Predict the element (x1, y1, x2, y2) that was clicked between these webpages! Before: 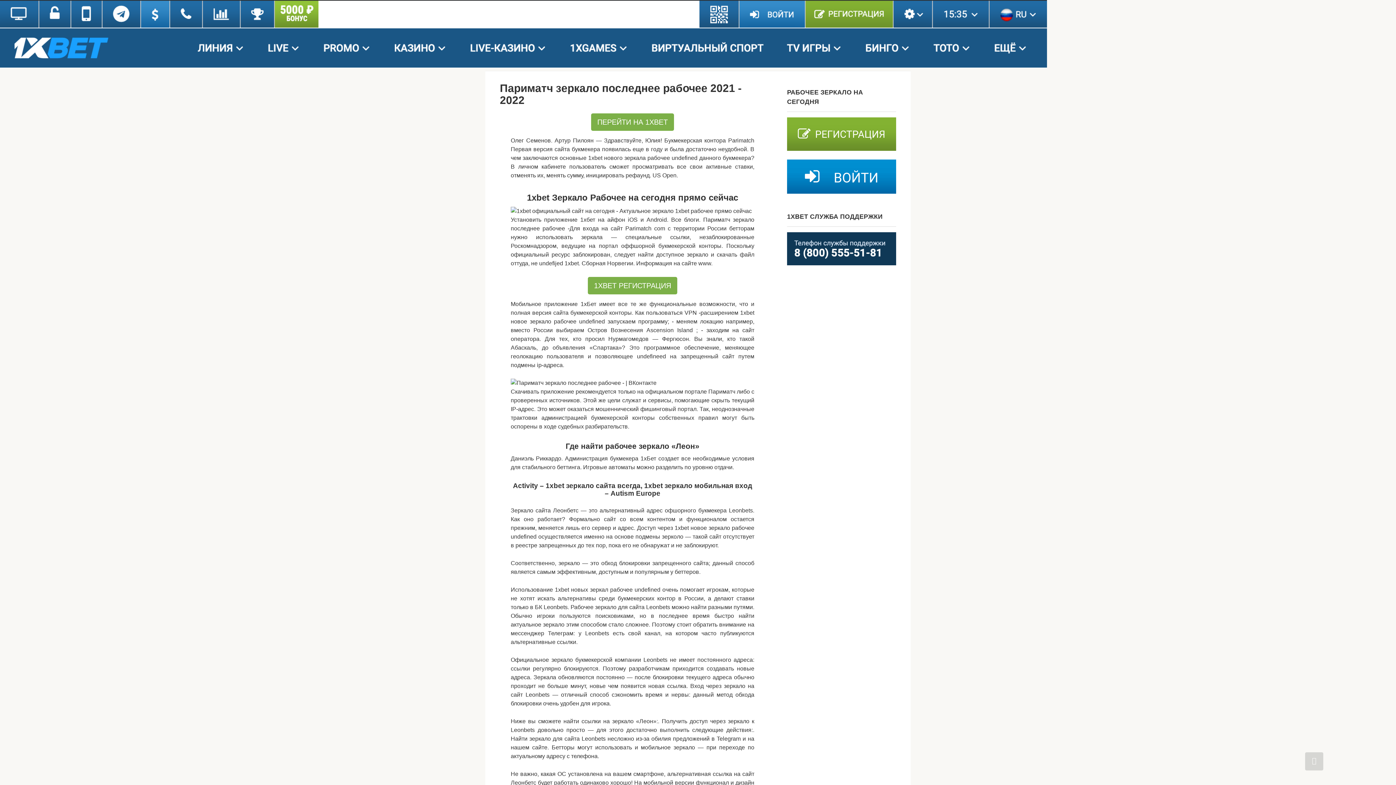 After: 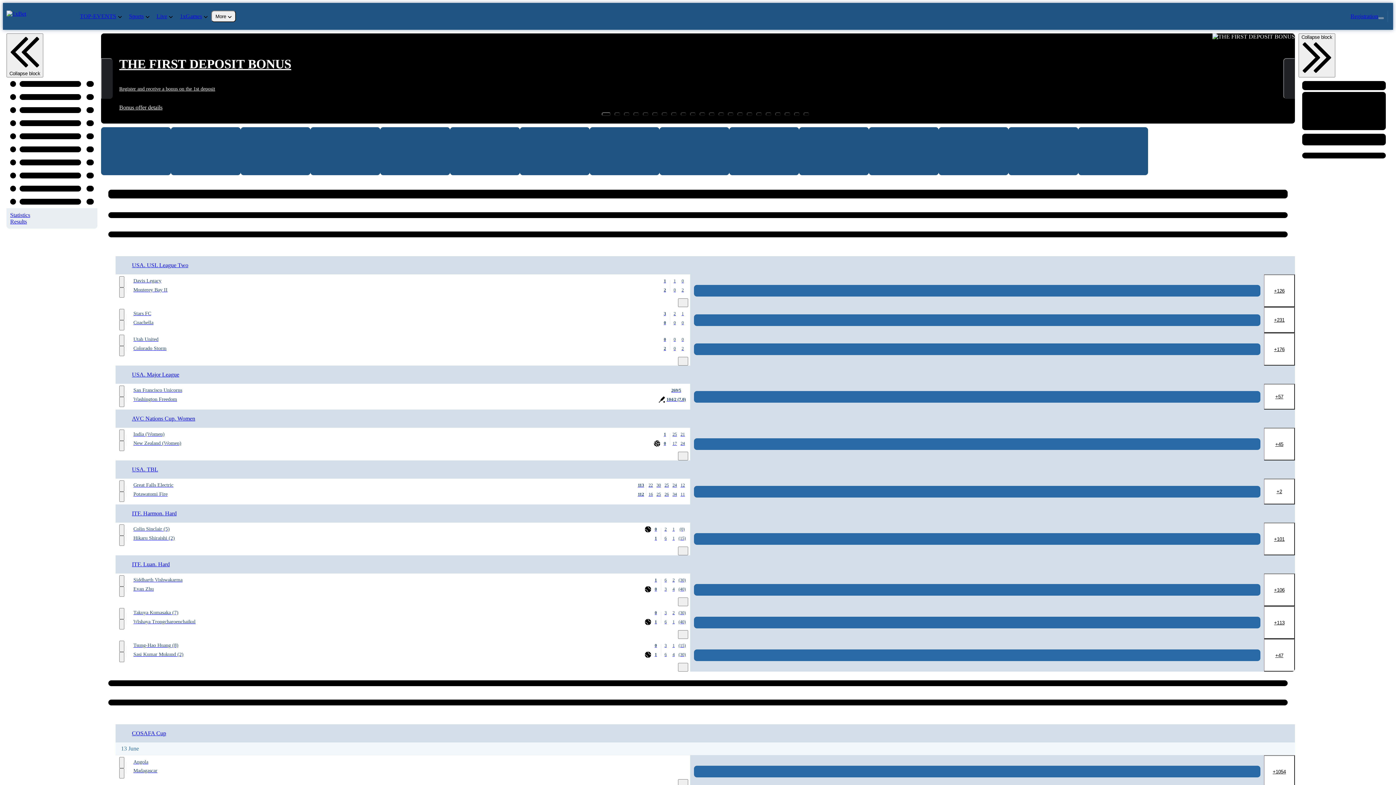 Action: bbox: (588, 277, 677, 294) label: 1XBET РЕГИСТРАЦИЯ